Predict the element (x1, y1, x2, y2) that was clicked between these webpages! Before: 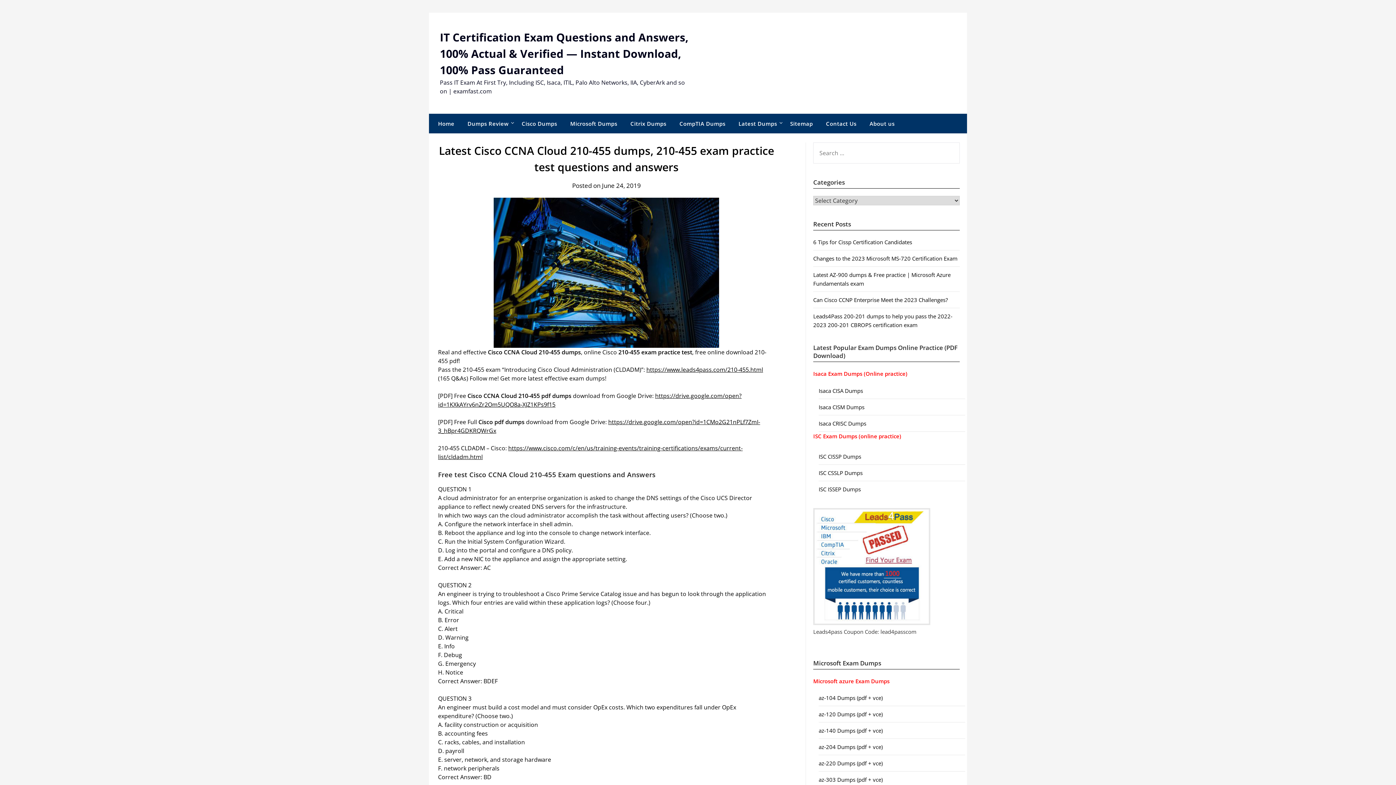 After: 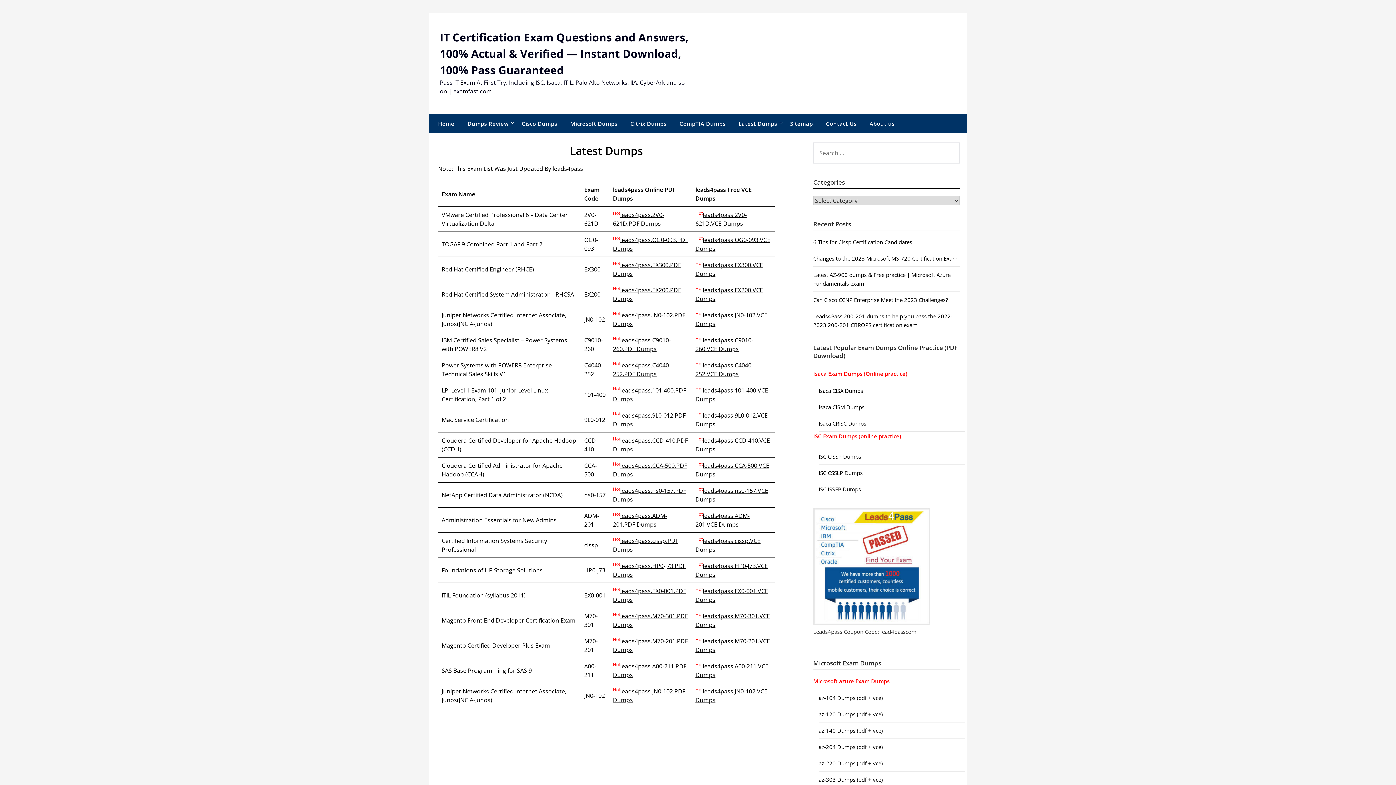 Action: bbox: (732, 113, 783, 133) label: Latest Dumps